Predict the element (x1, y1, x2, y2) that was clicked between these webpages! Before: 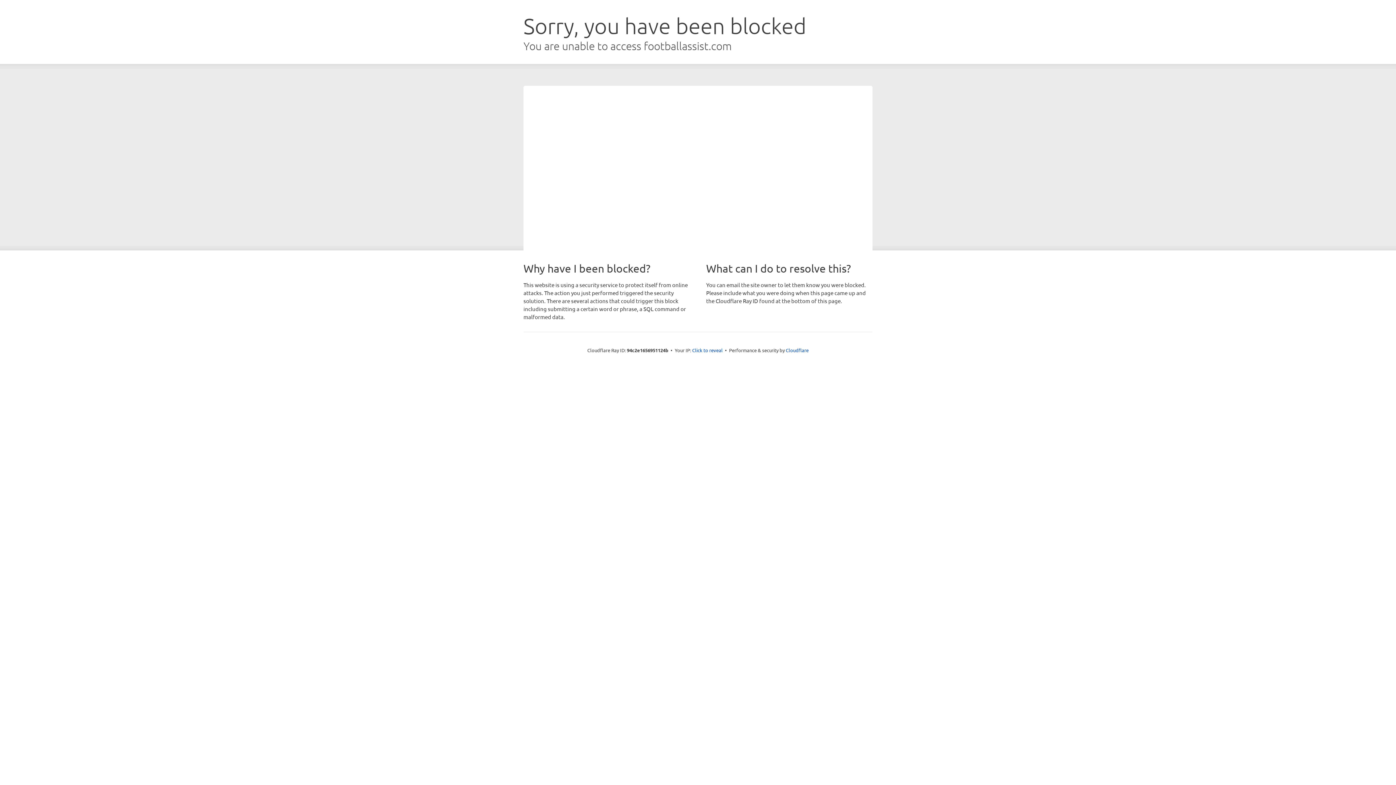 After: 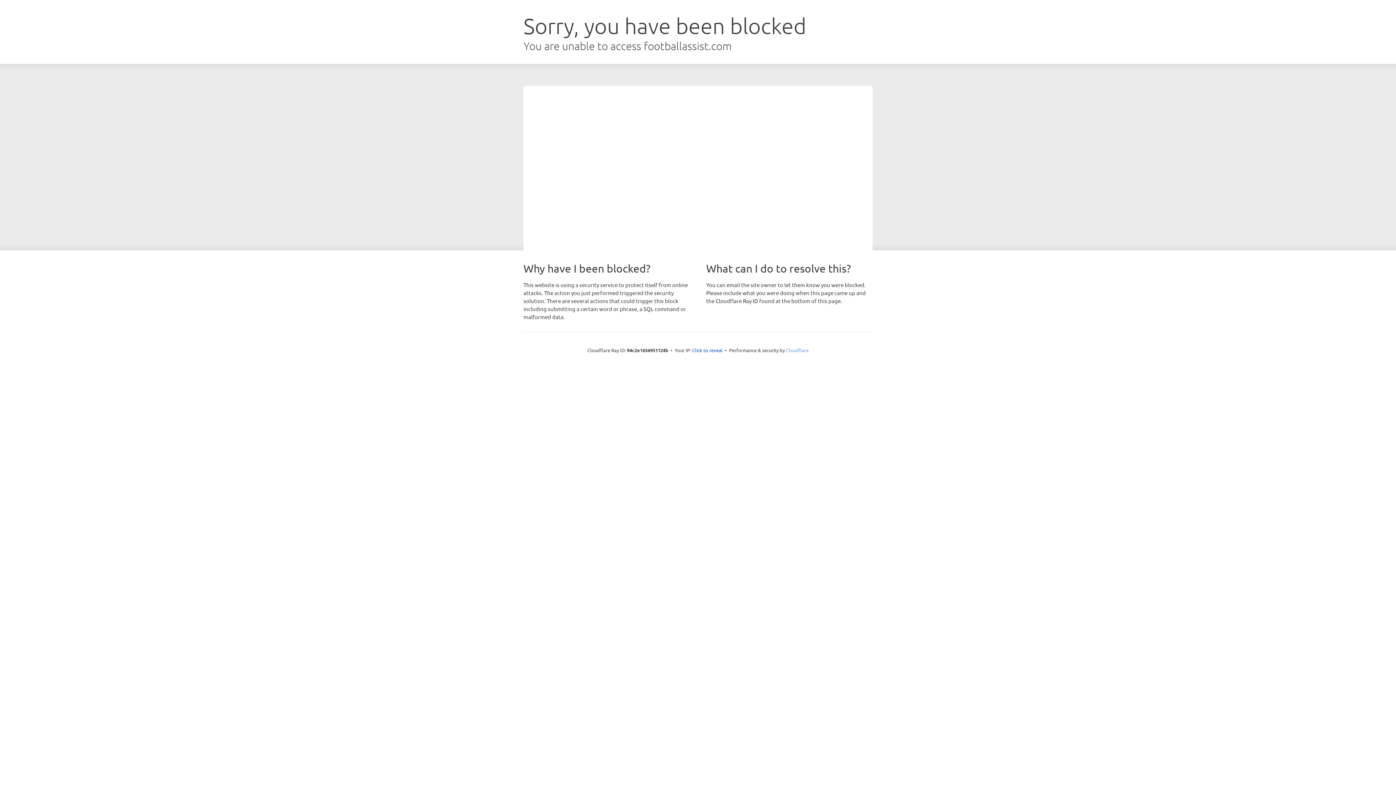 Action: label: Cloudflare bbox: (786, 347, 808, 353)